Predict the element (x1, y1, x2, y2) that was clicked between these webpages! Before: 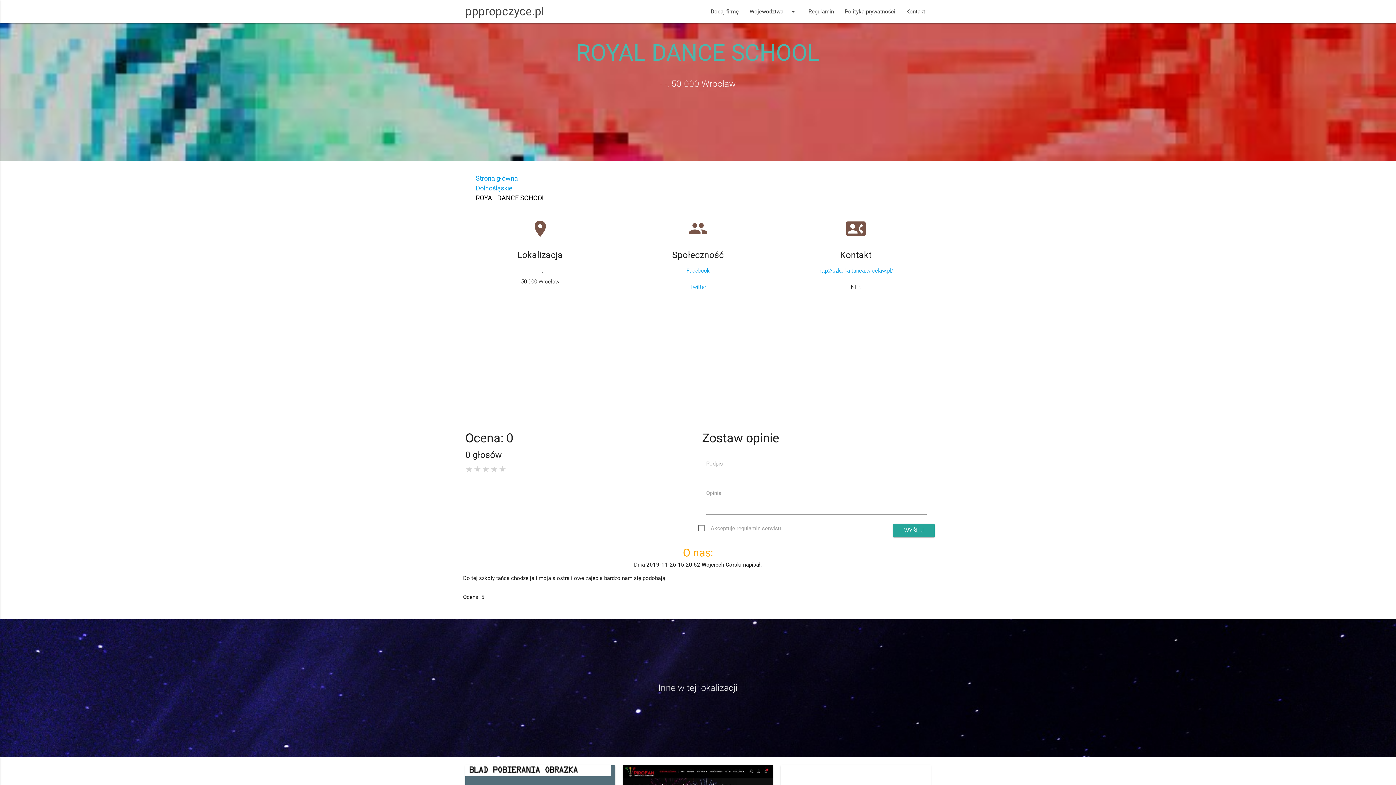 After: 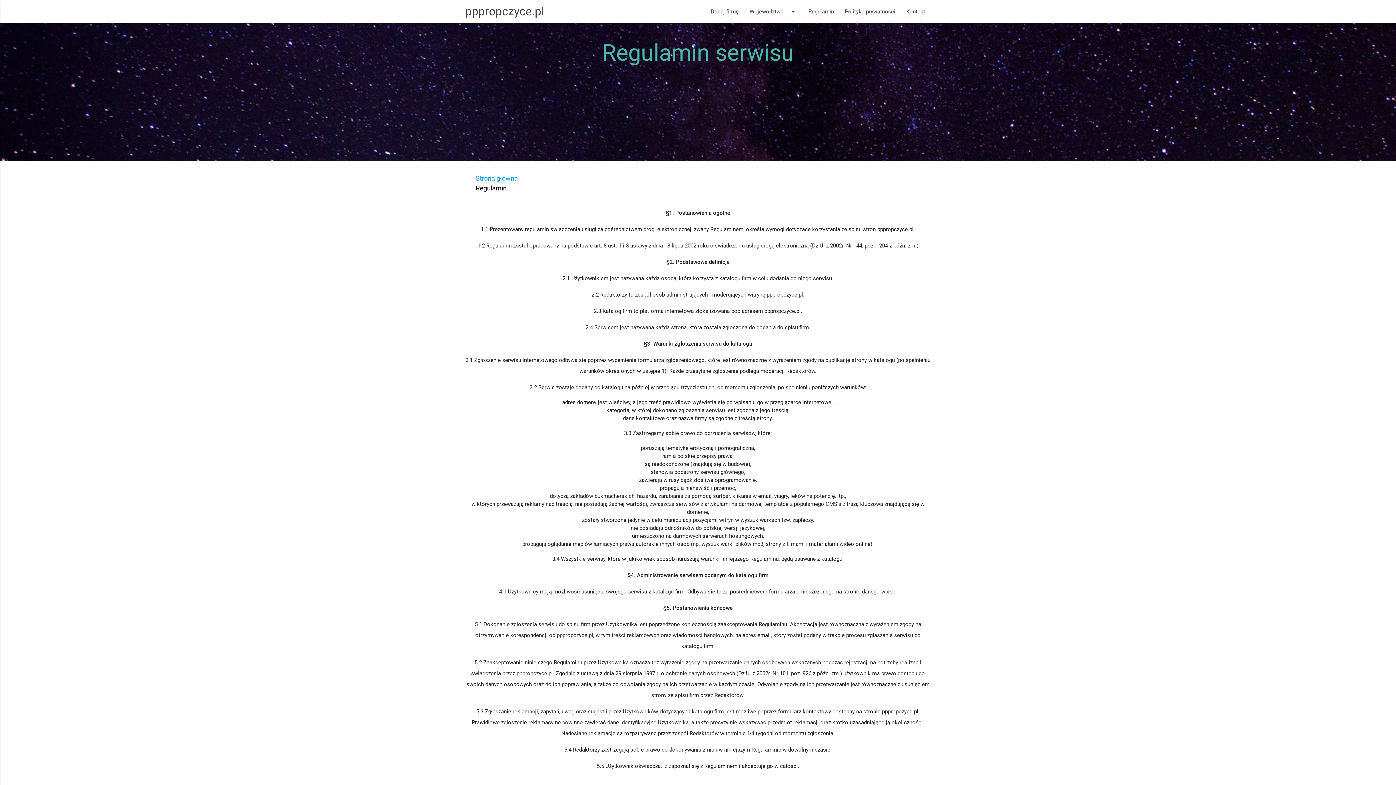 Action: bbox: (803, 0, 839, 23) label: Regulamin